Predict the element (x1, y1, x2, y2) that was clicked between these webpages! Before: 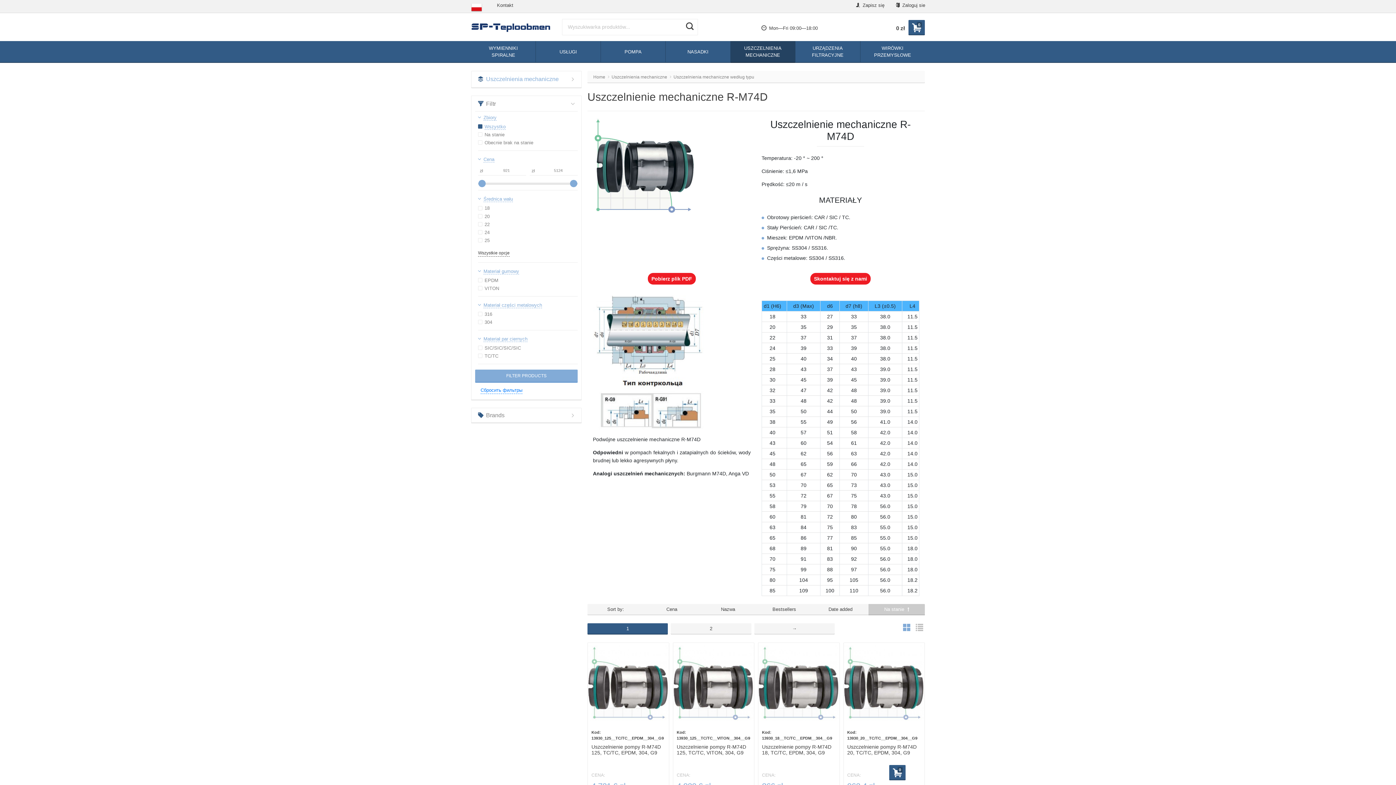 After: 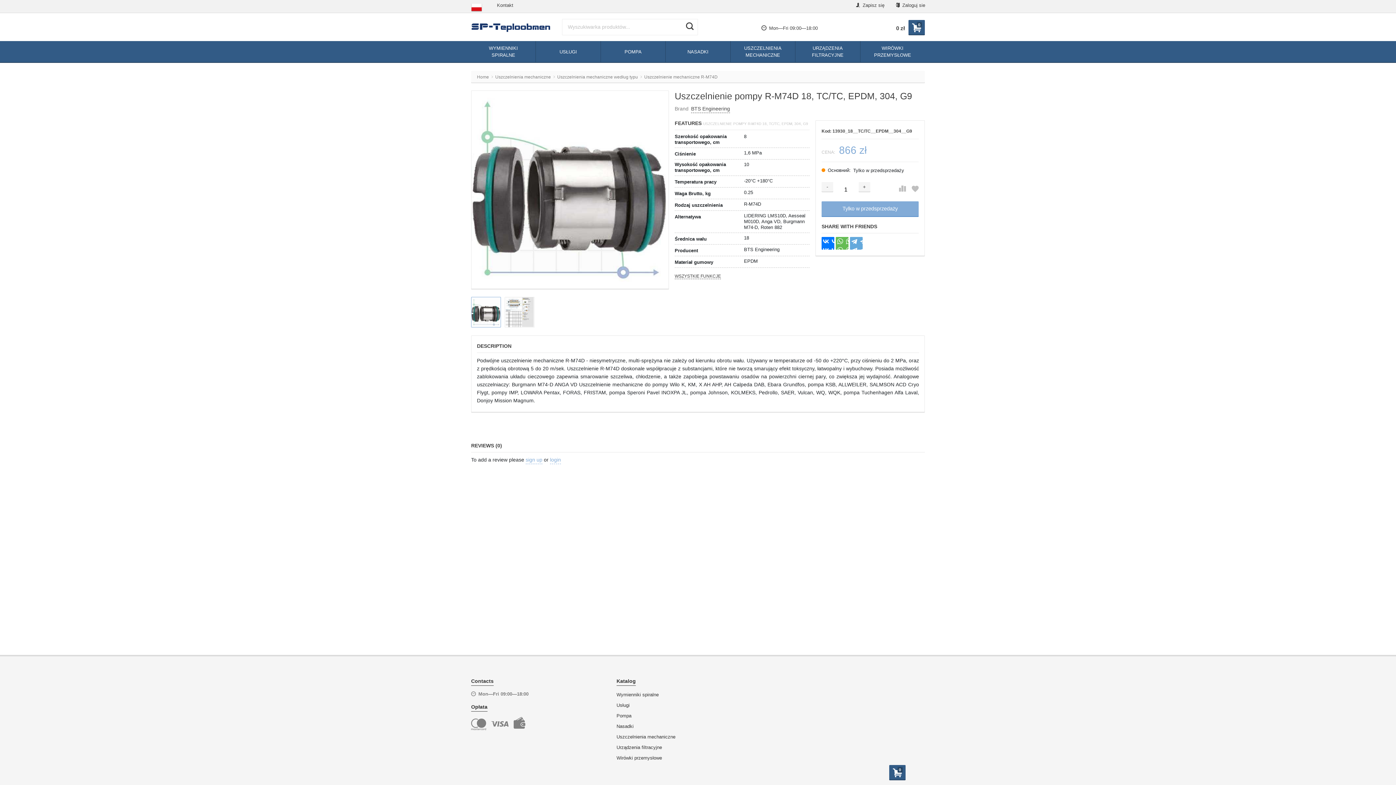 Action: bbox: (762, 744, 835, 756) label: Uszczelnienie pompy R-M74D 18, TC/TC, EPDM, 304, G9